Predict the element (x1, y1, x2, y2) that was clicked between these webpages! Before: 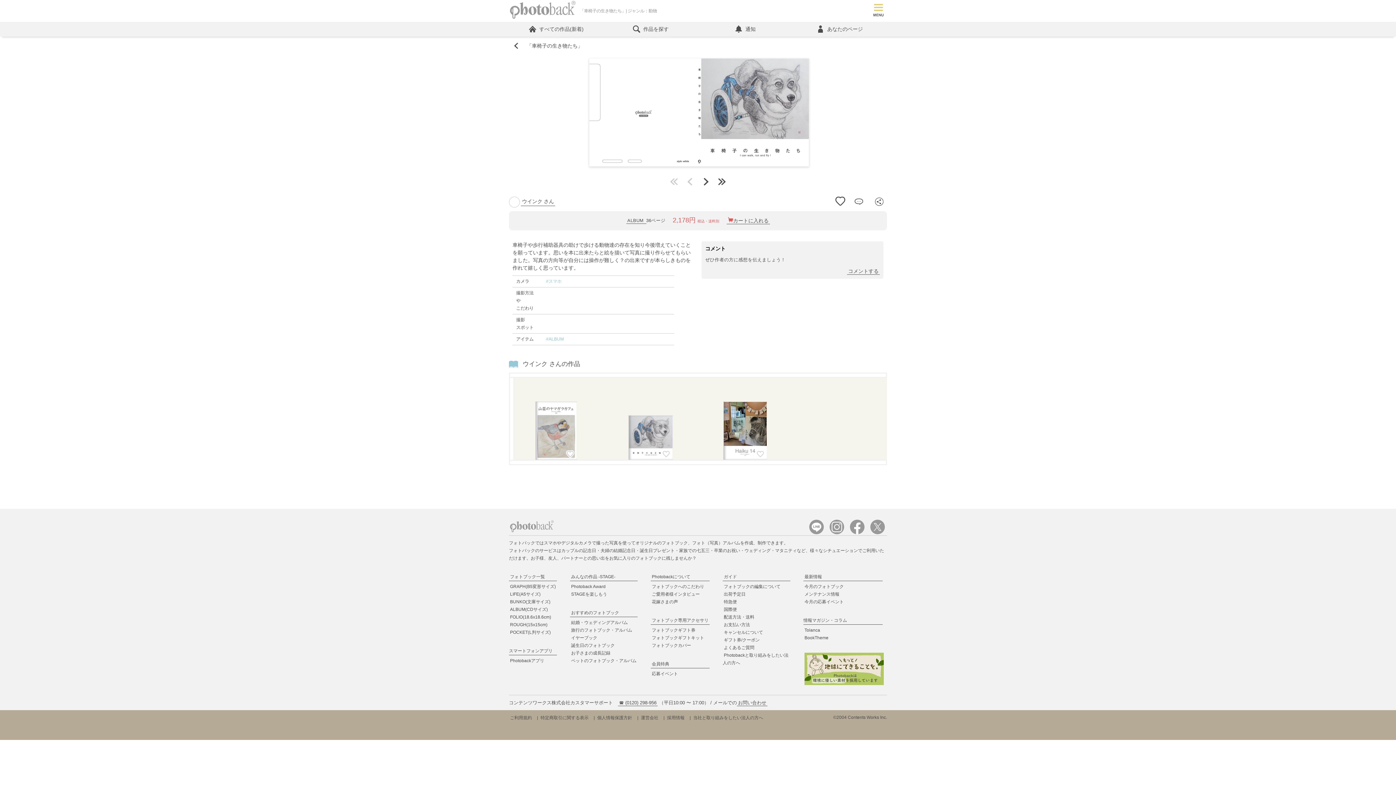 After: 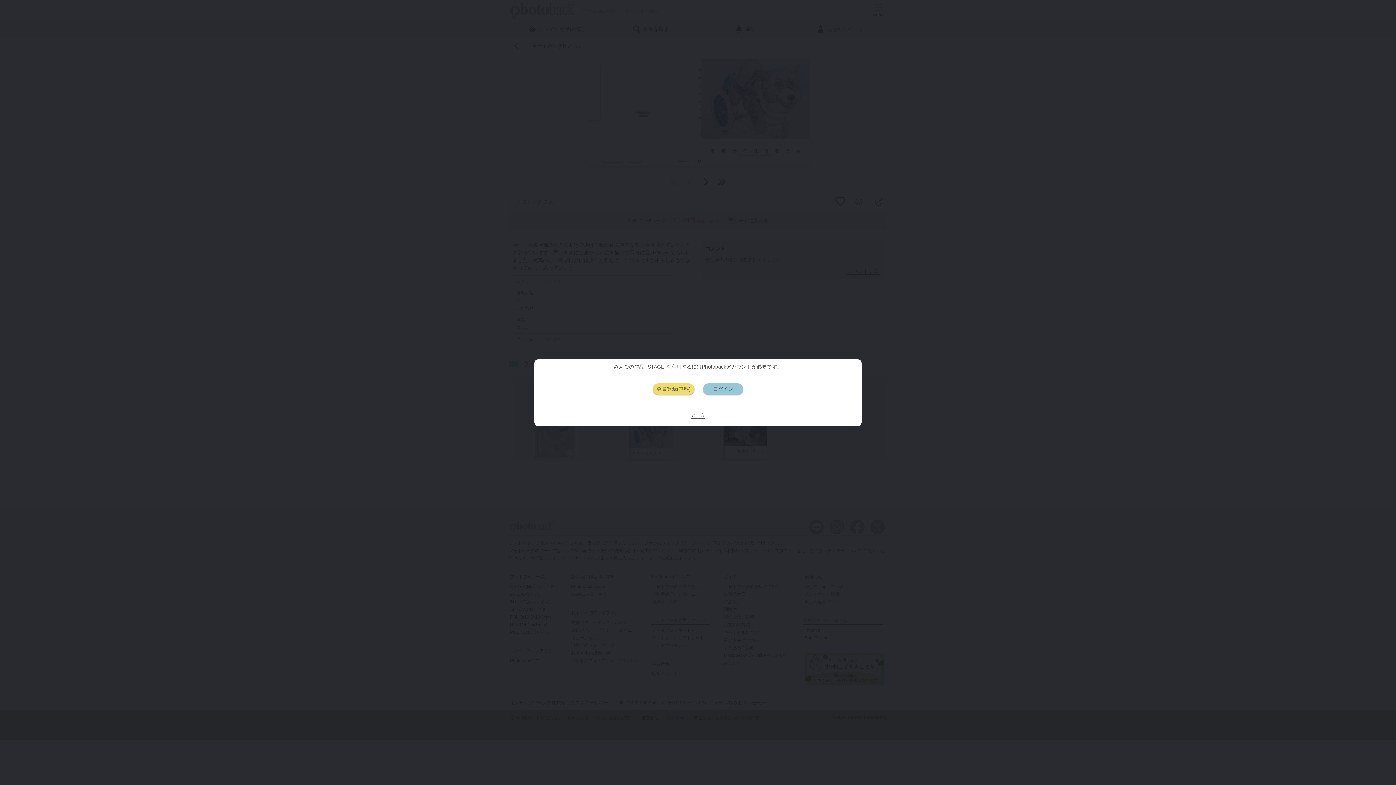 Action: bbox: (756, 449, 765, 458)